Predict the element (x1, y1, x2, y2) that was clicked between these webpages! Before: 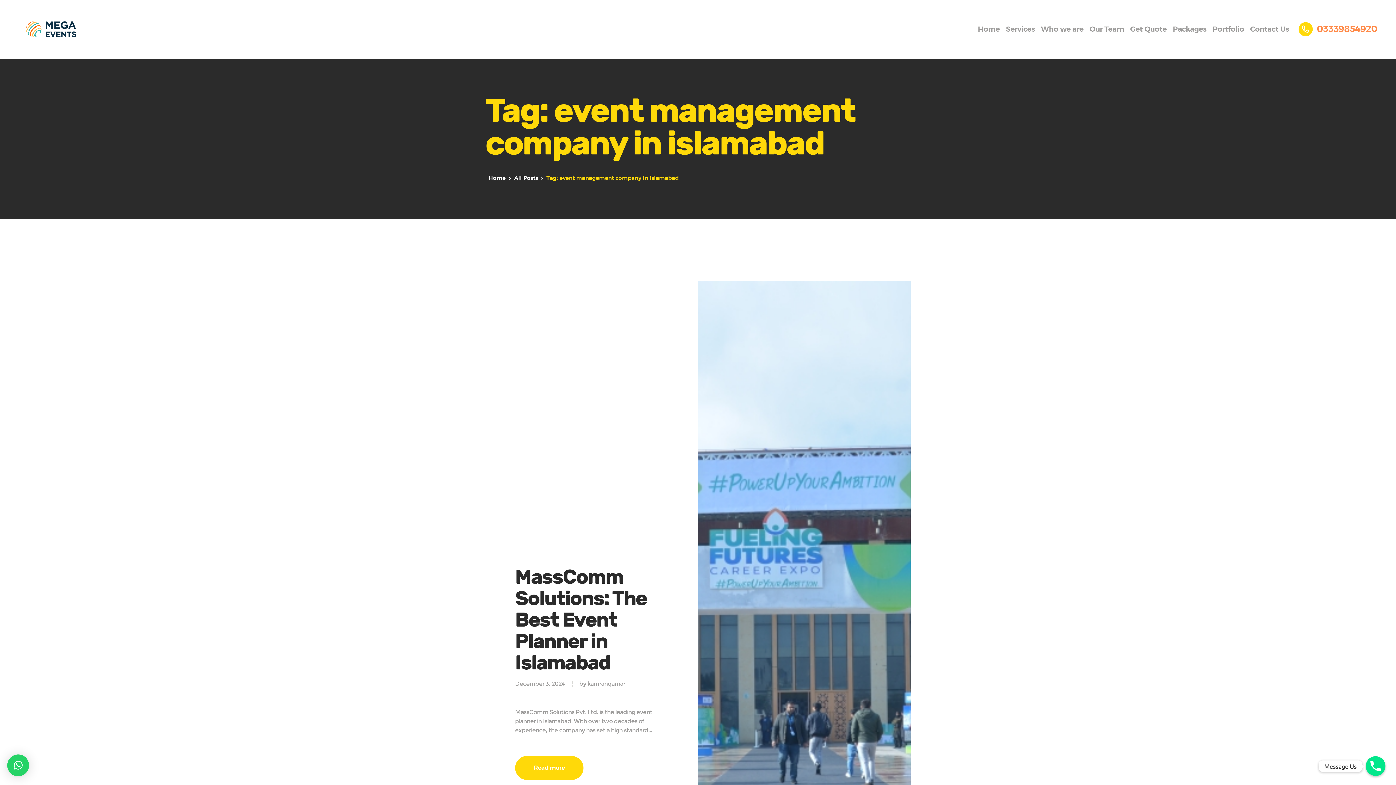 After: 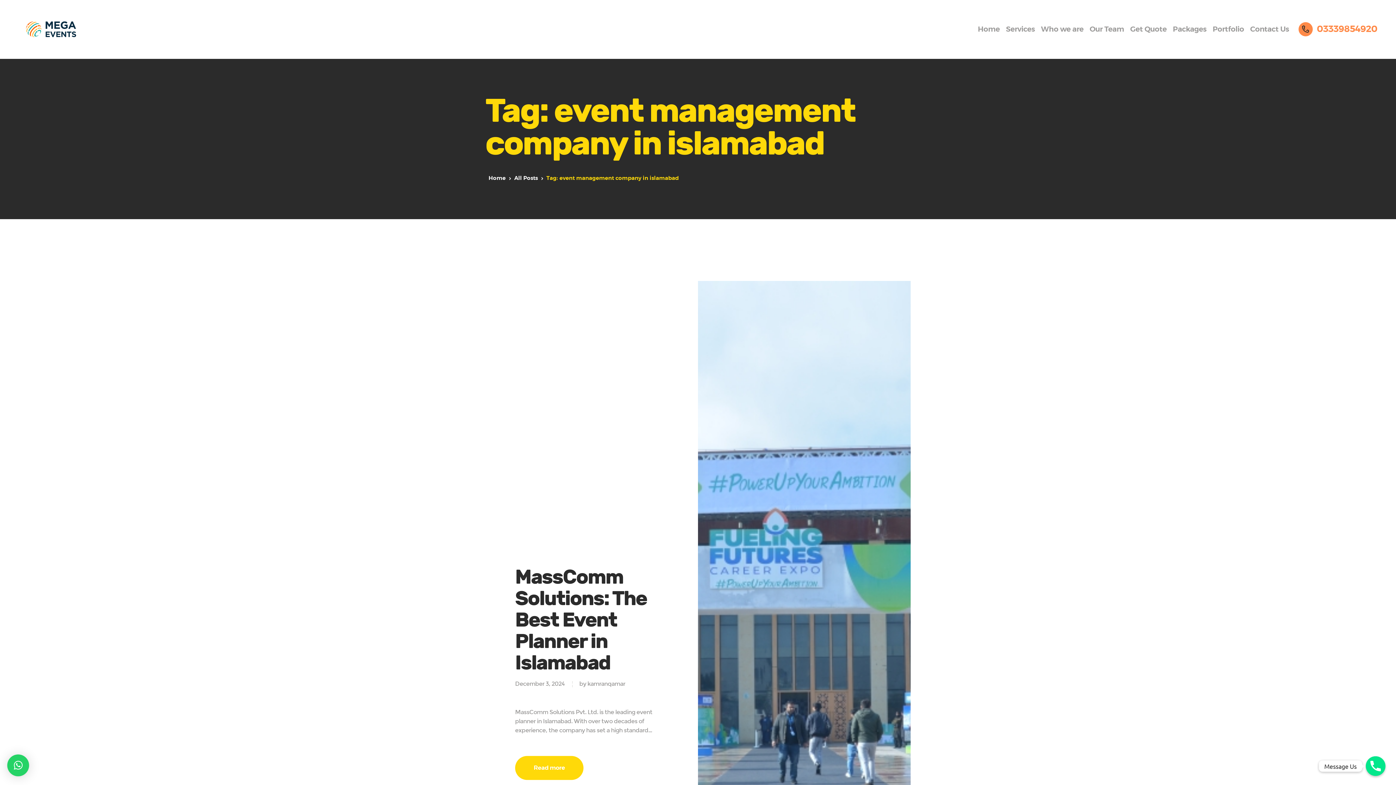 Action: label: 03339854920 bbox: (1298, 22, 1377, 36)